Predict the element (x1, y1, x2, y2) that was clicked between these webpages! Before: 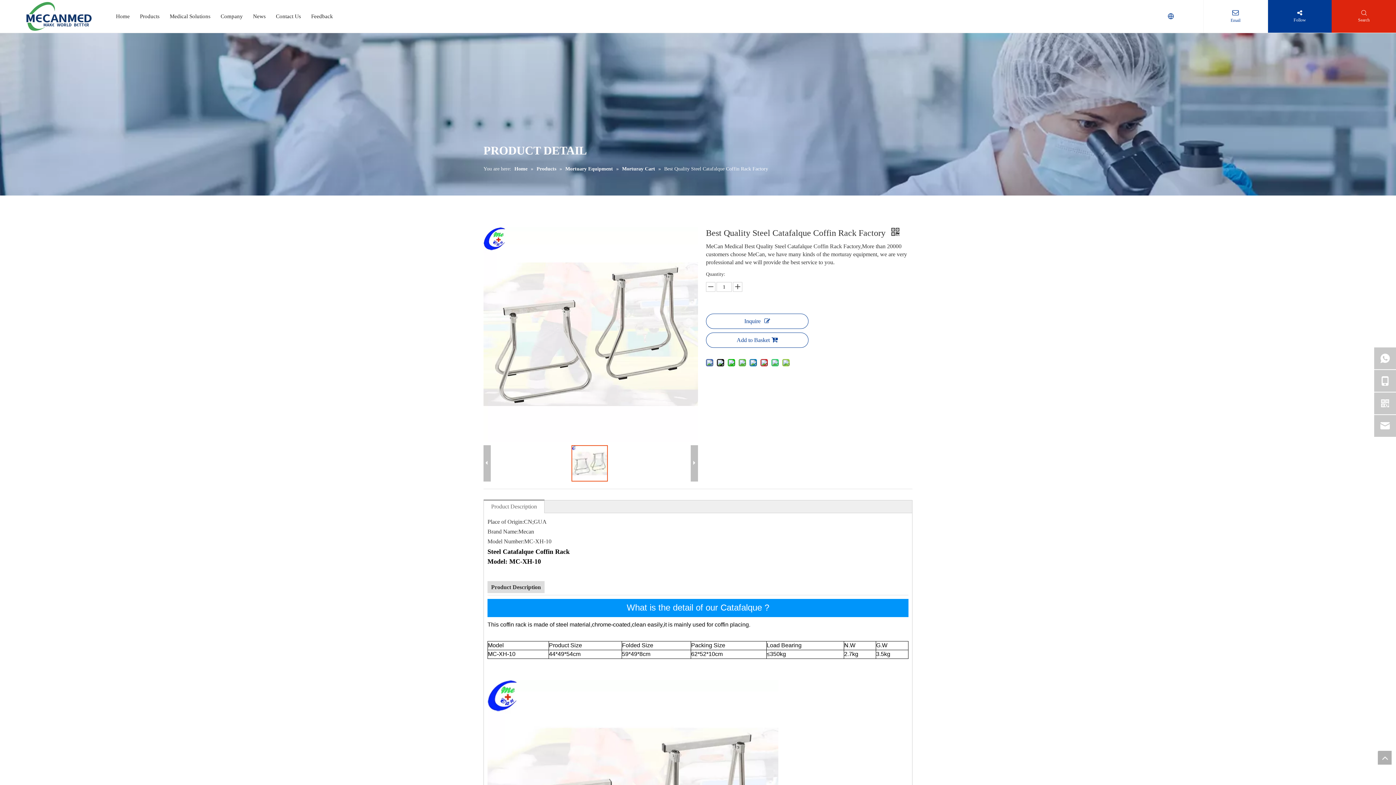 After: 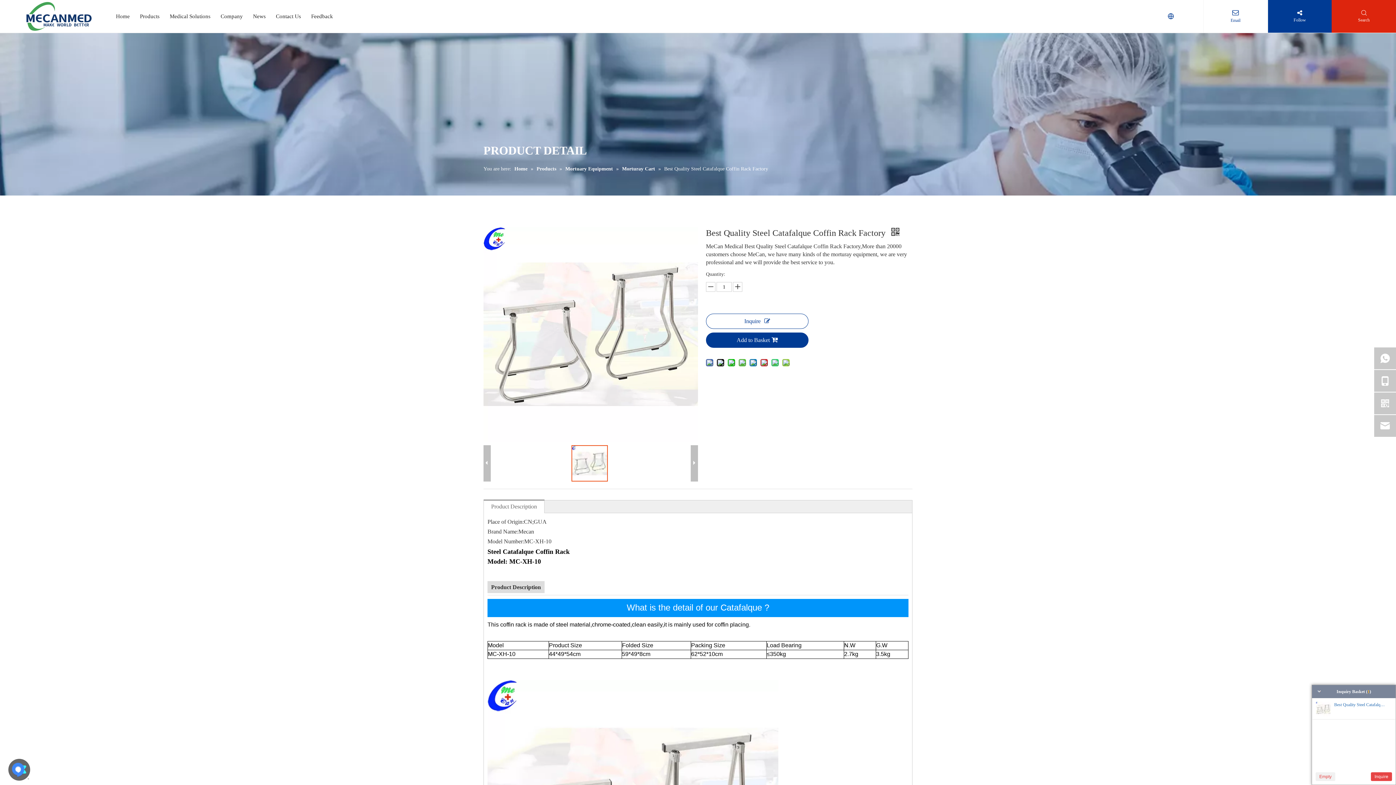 Action: label: Add to Basket bbox: (706, 332, 808, 348)